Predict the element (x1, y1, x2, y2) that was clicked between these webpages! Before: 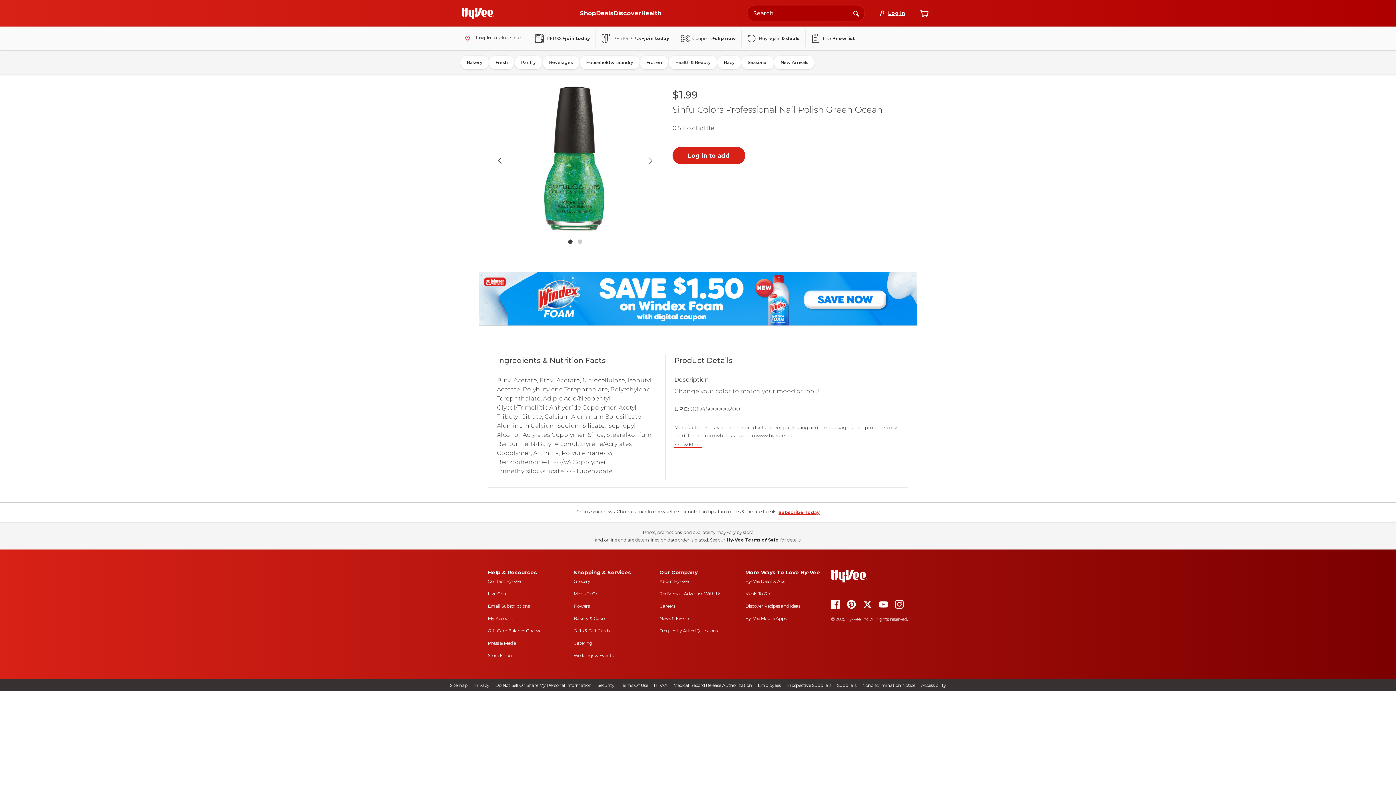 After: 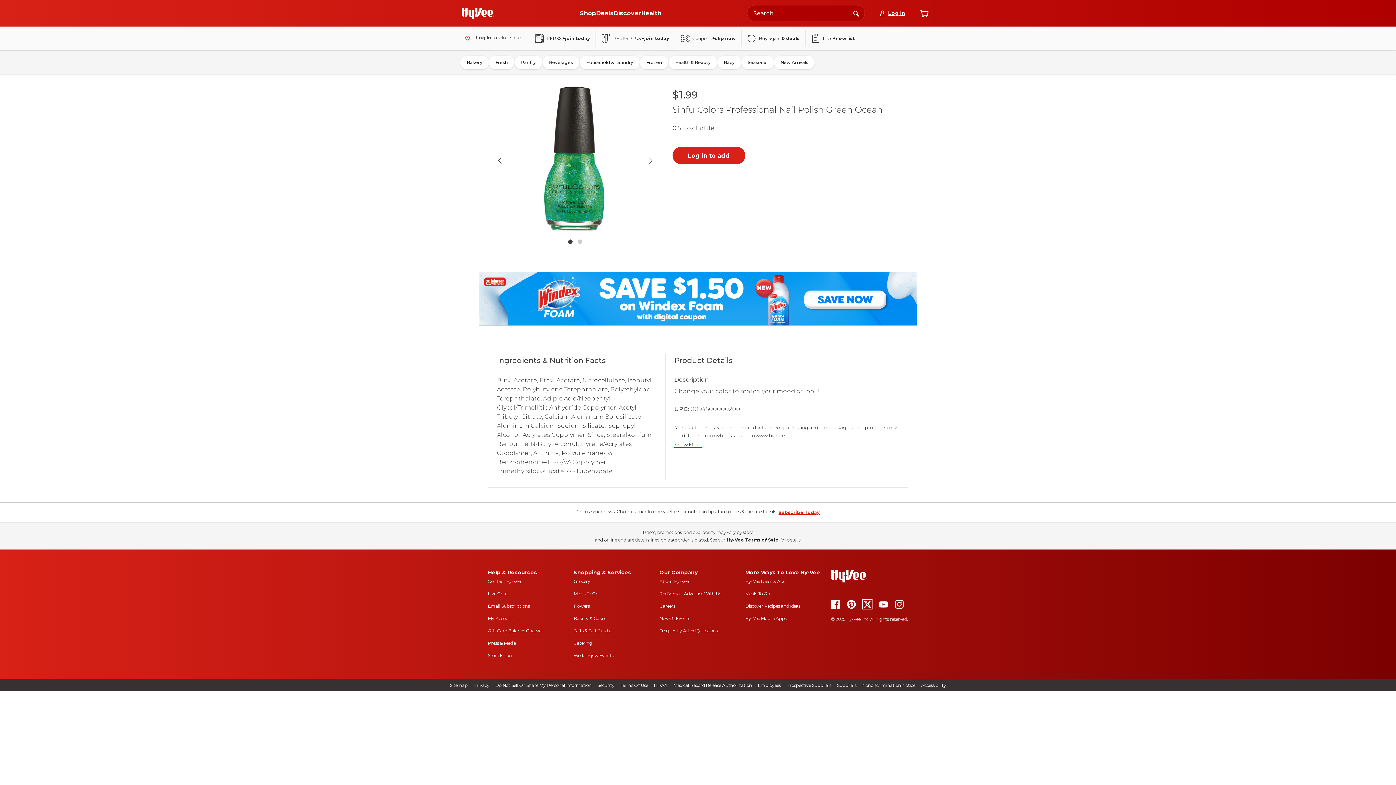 Action: bbox: (863, 603, 872, 610)